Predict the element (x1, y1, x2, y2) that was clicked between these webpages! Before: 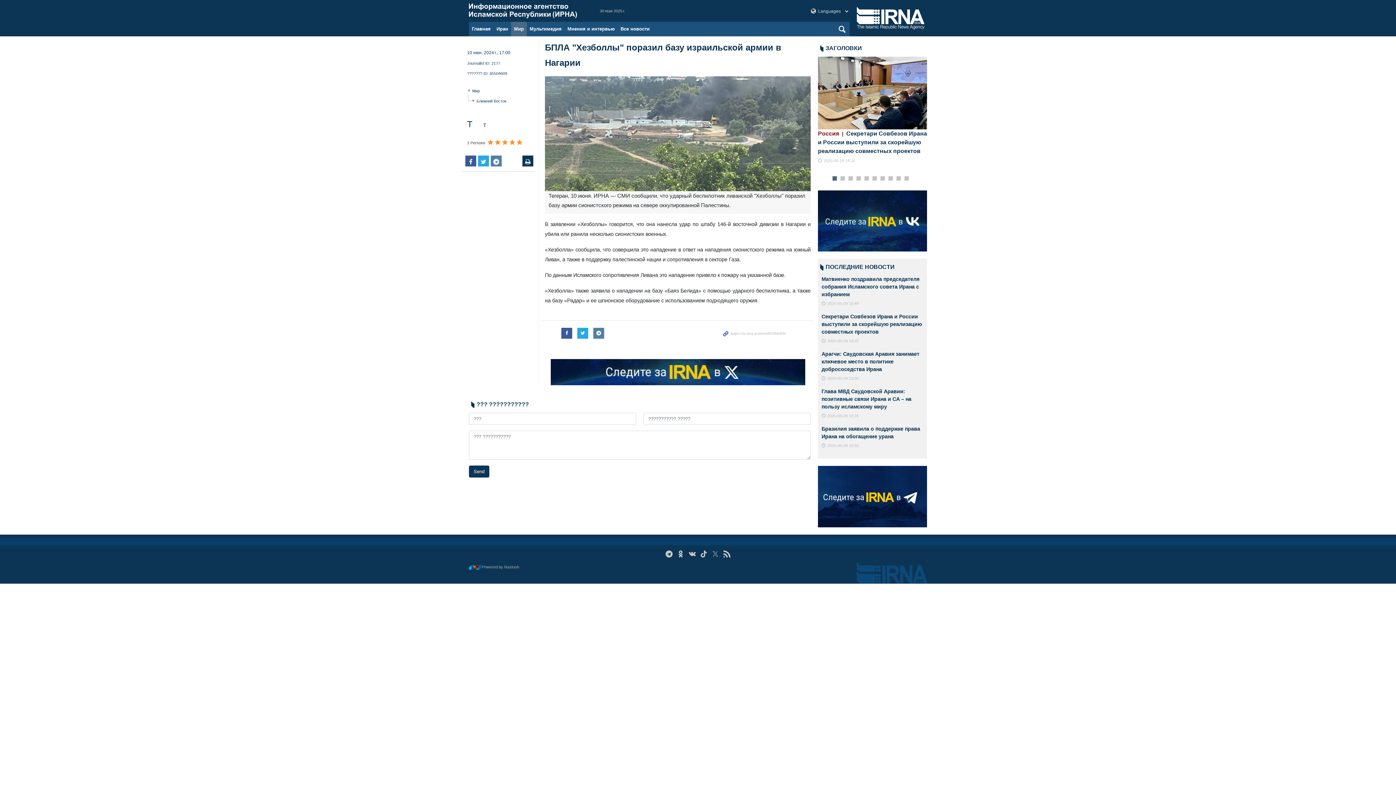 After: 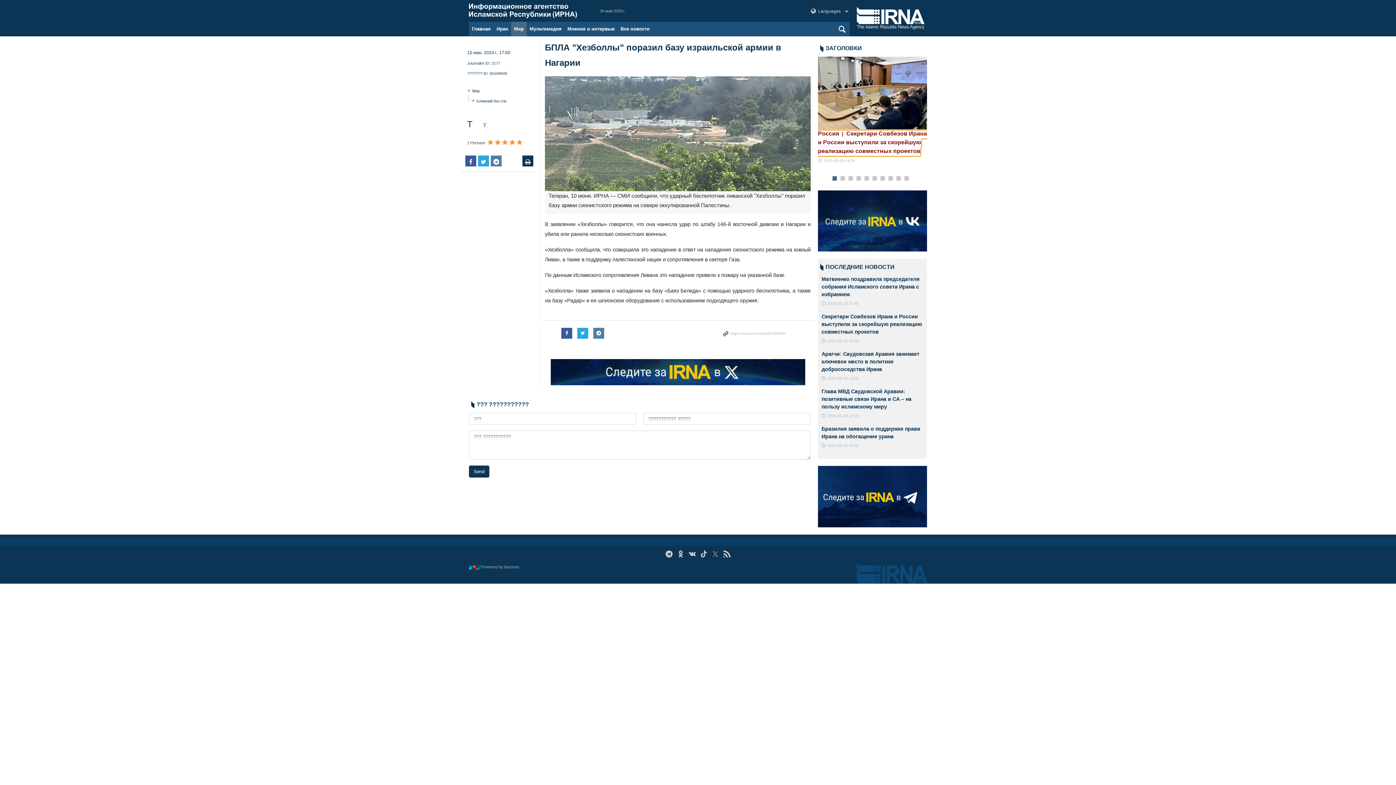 Action: bbox: (818, 130, 927, 156) label: РоссияСекретари Совбезов Ирана и России выступили за скорейшую реализацию совместных проектов